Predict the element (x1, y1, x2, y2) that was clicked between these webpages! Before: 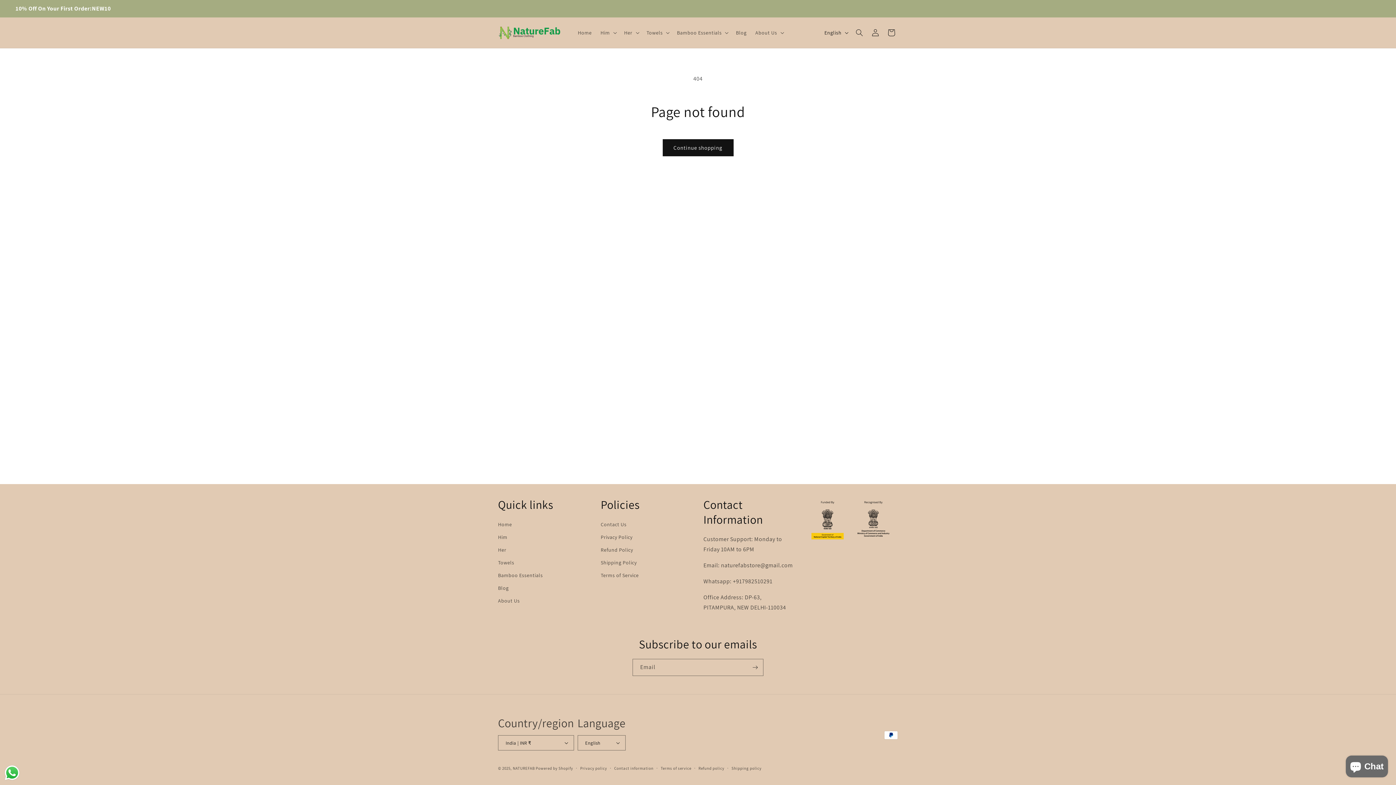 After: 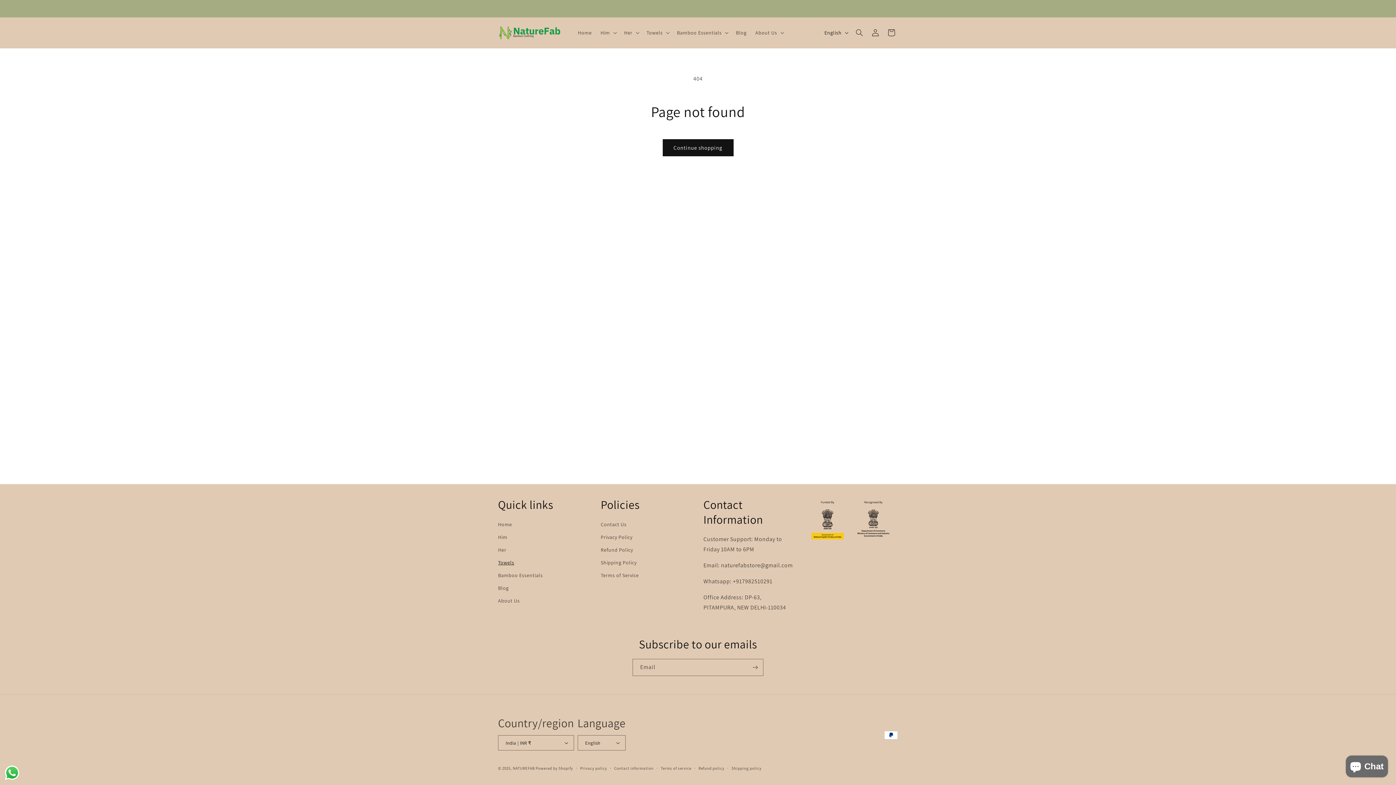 Action: label: Towels bbox: (498, 556, 514, 569)